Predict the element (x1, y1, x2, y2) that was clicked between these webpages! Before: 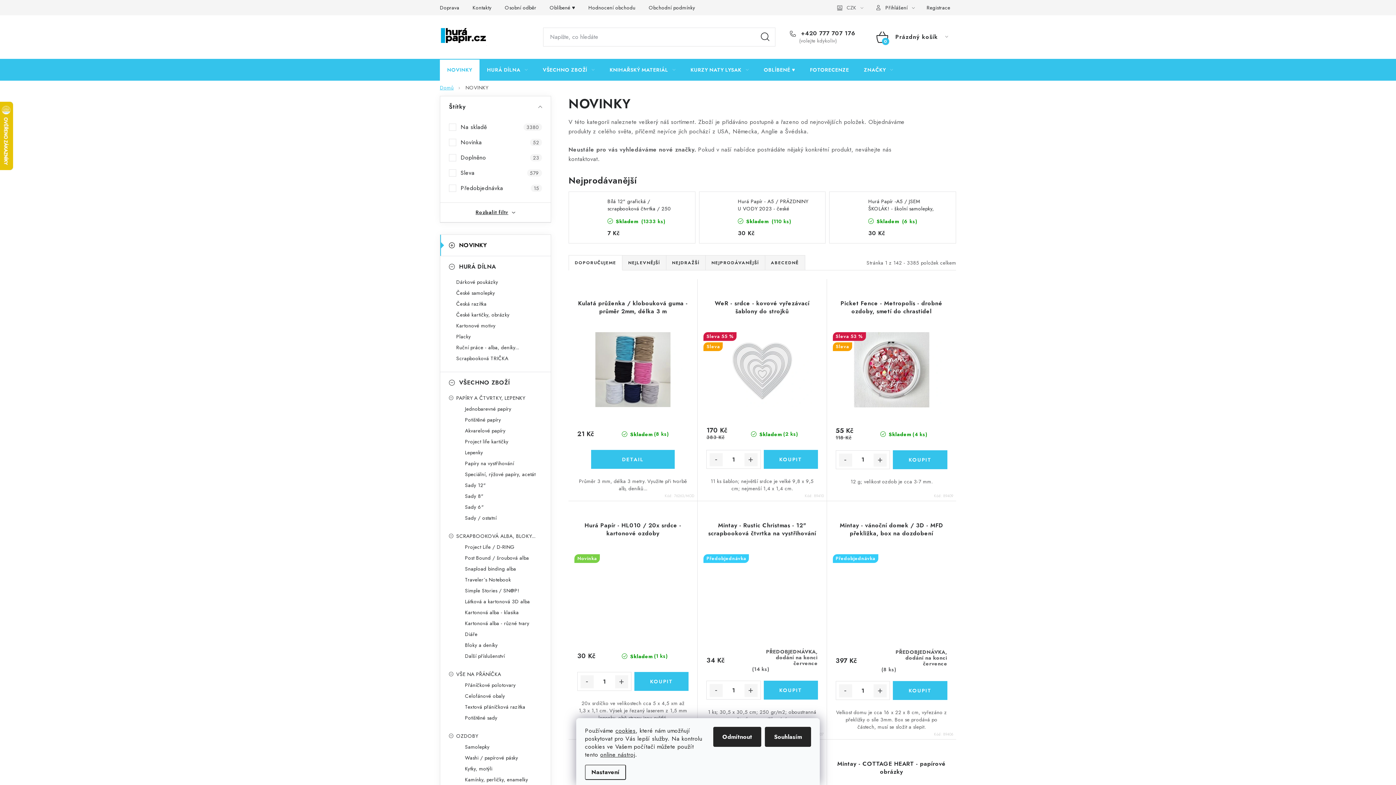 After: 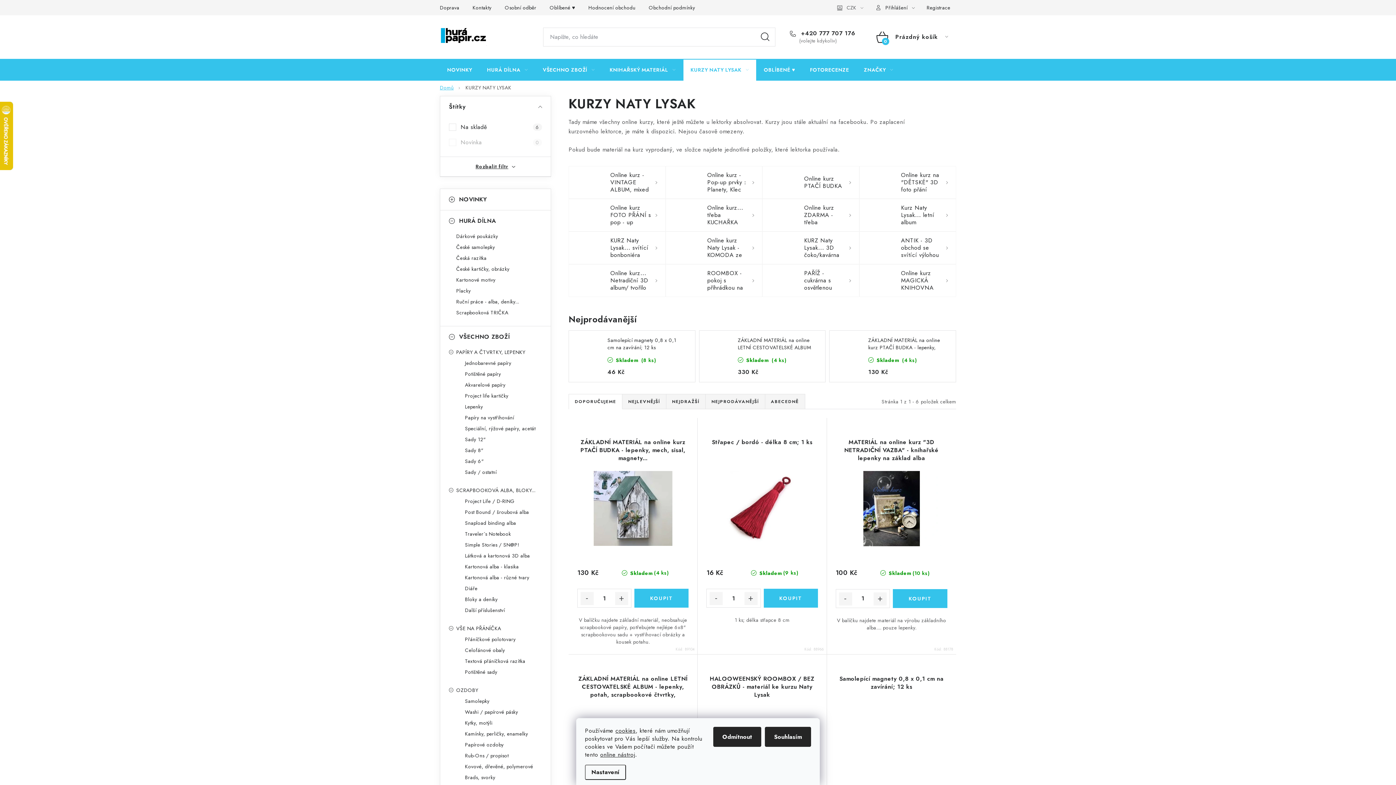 Action: label: KURZY NATY LYSAK bbox: (683, 58, 756, 80)